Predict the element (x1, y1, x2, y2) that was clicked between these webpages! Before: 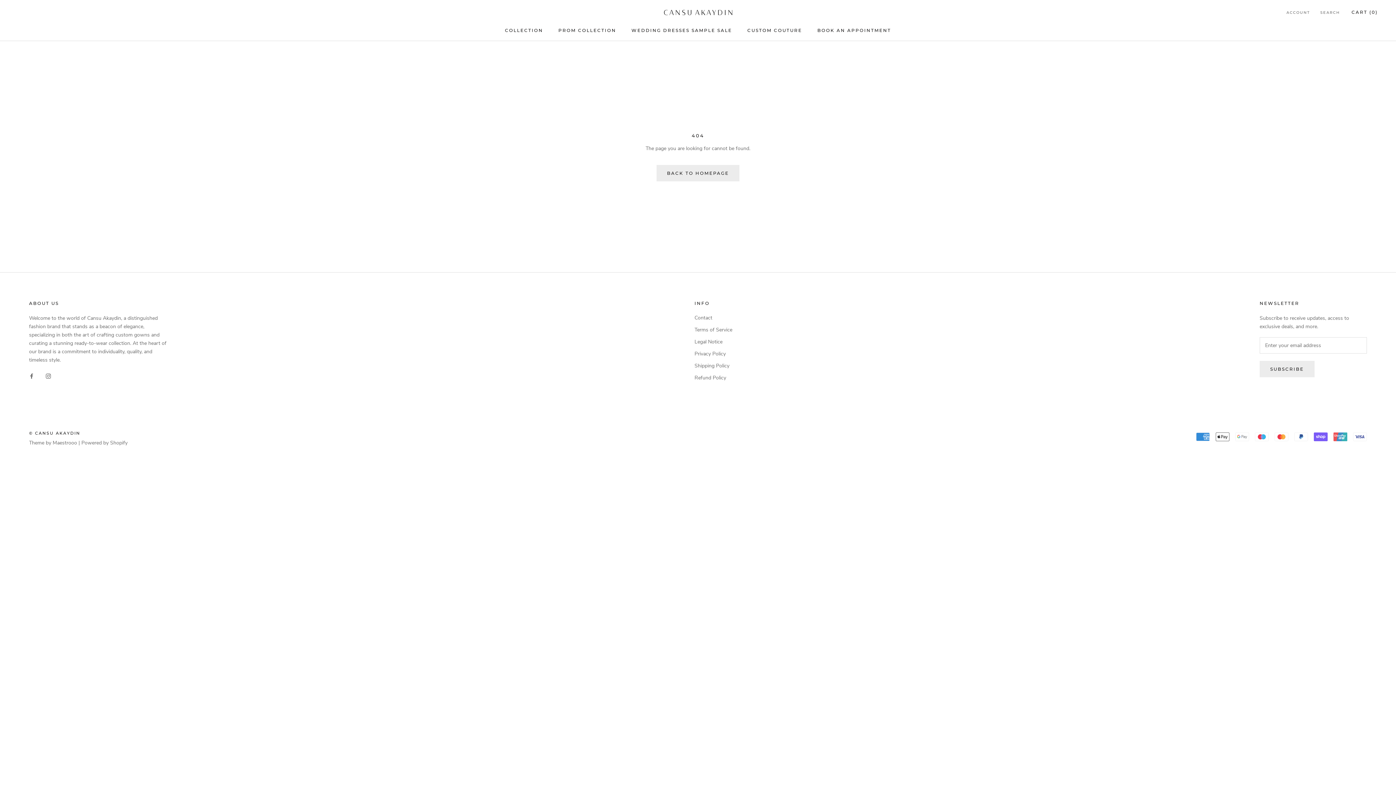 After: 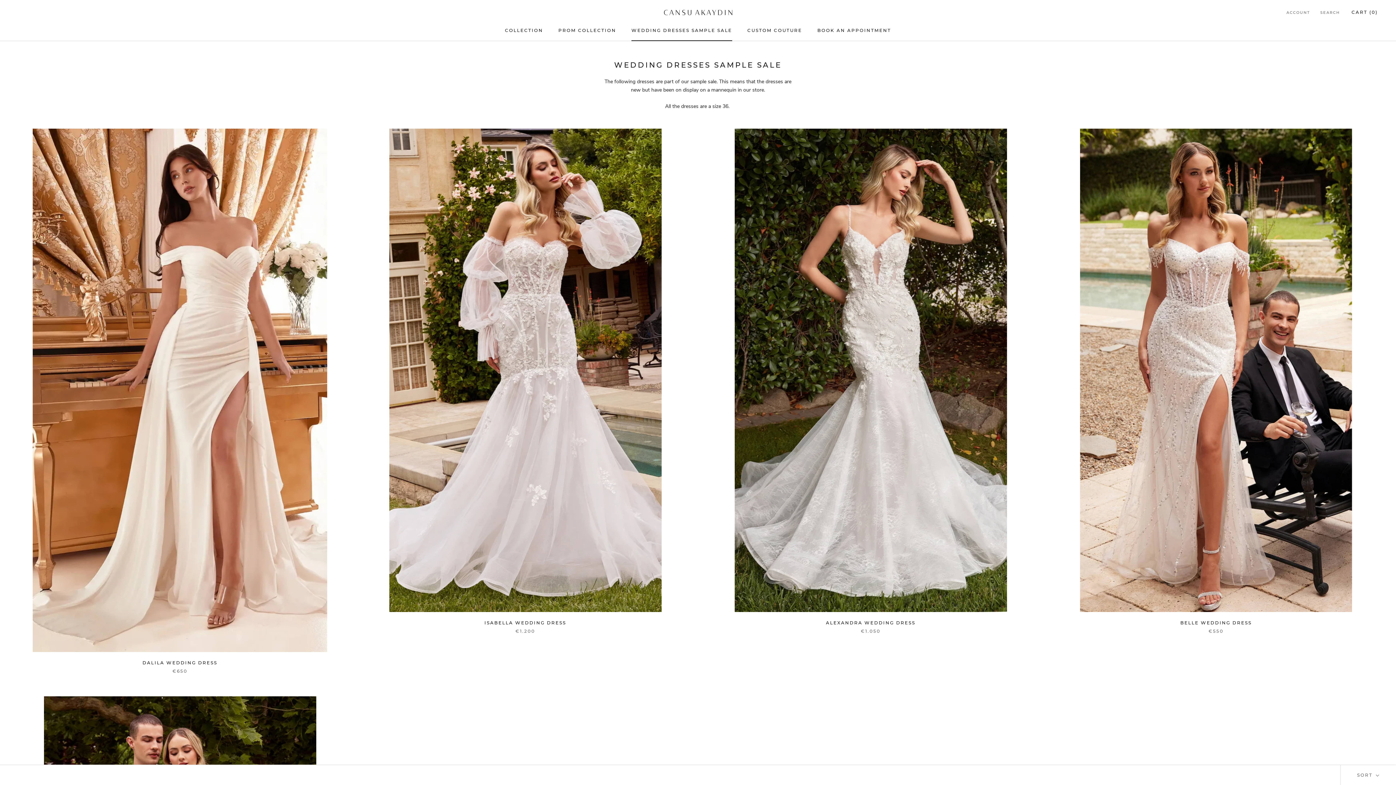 Action: label: WEDDING DRESSES SAMPLE SALE
WEDDING DRESSES SAMPLE SALE bbox: (631, 27, 732, 33)